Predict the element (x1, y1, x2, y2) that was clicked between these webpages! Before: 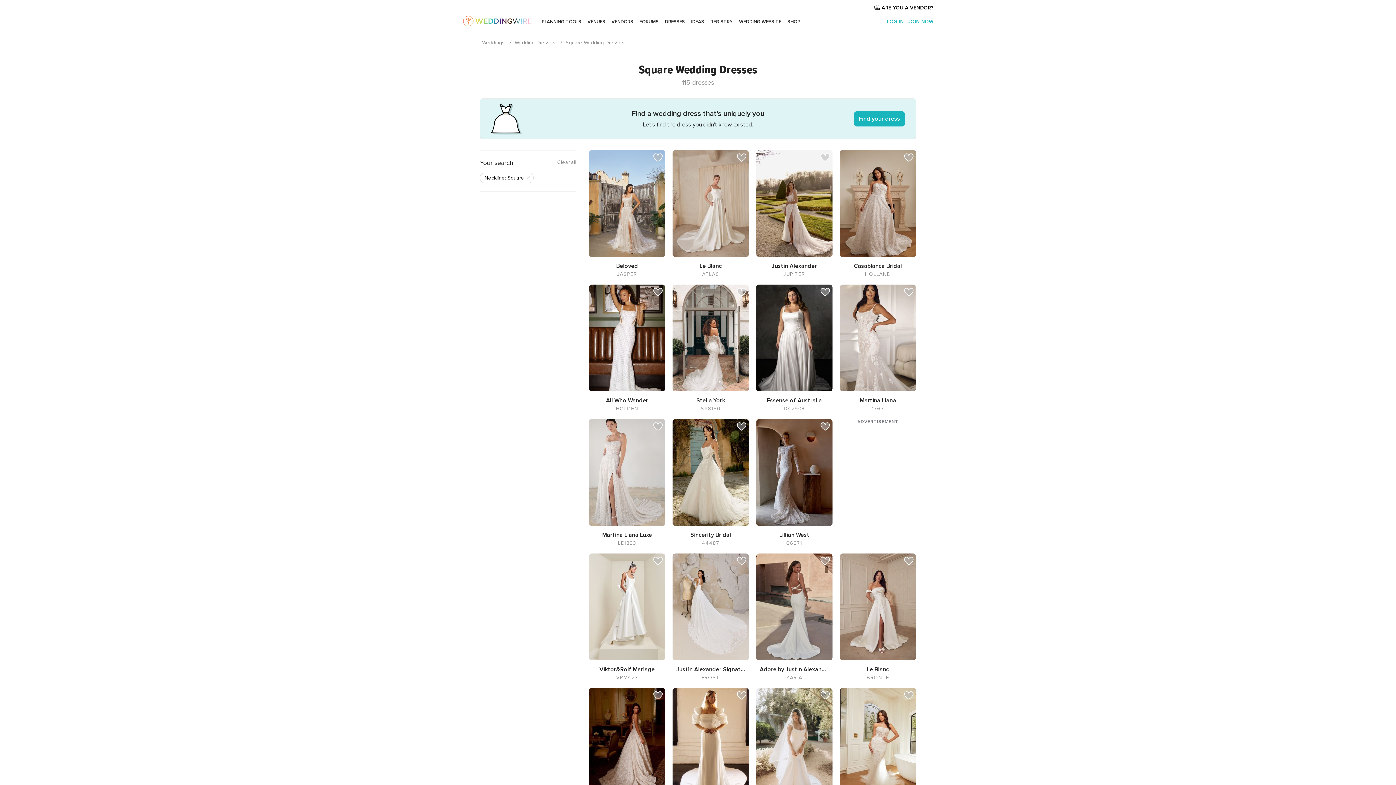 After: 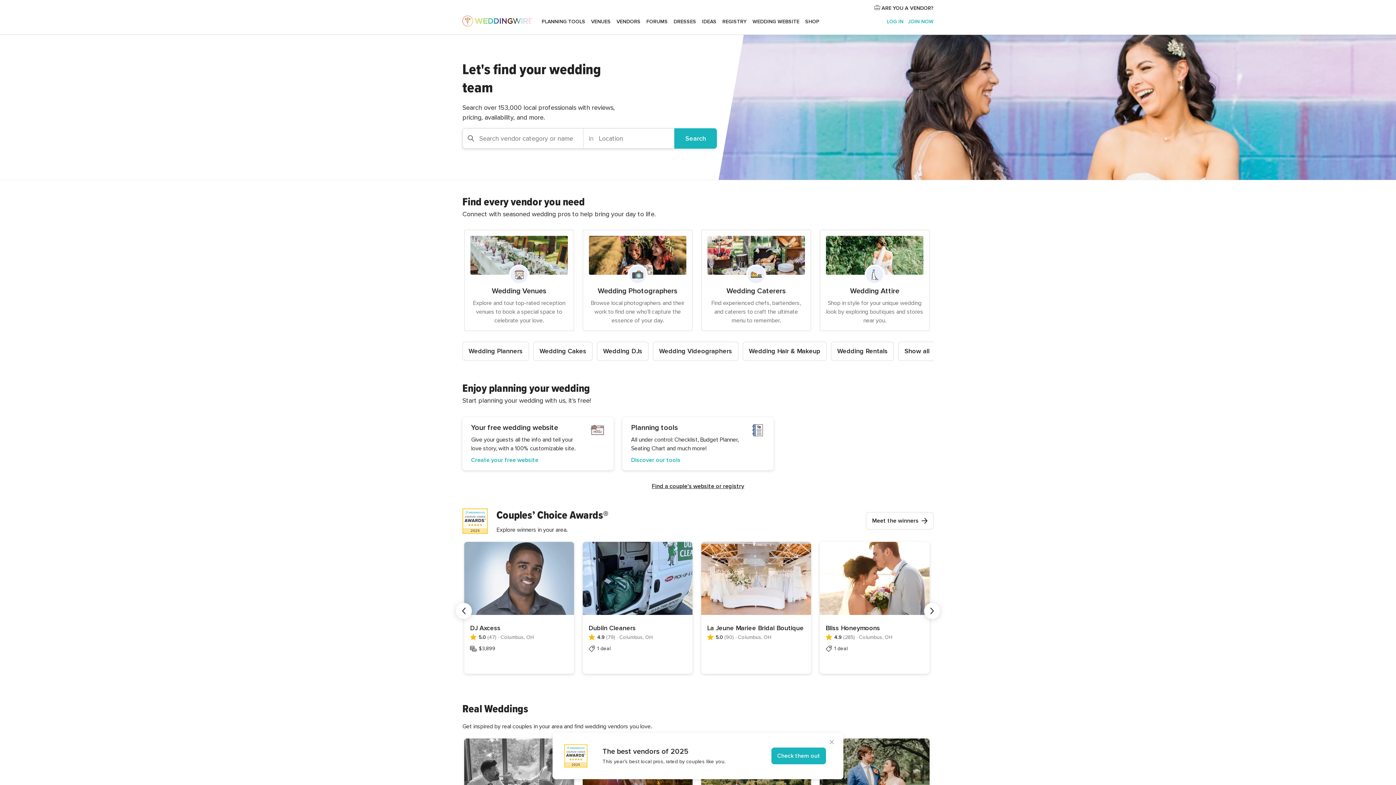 Action: label: Weddings bbox: (482, 39, 504, 45)